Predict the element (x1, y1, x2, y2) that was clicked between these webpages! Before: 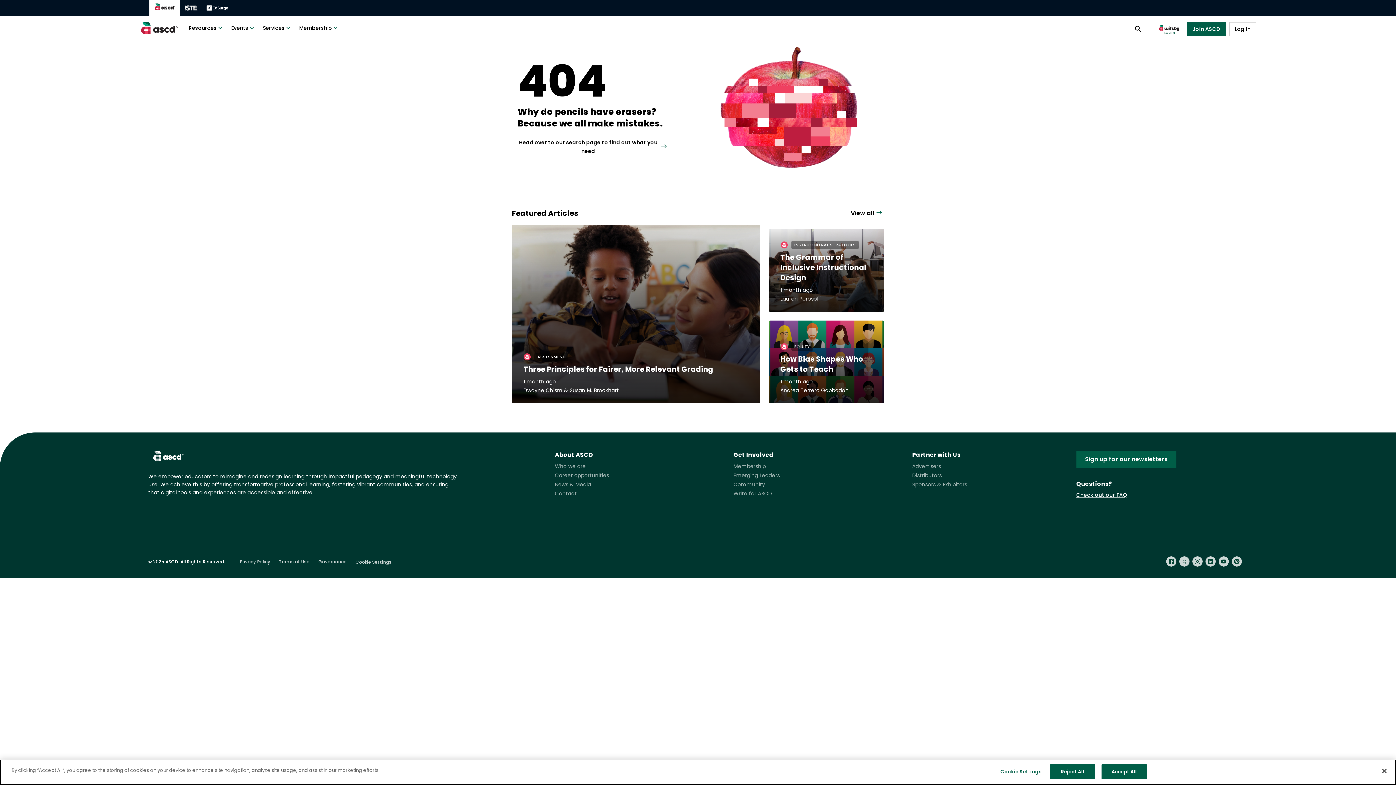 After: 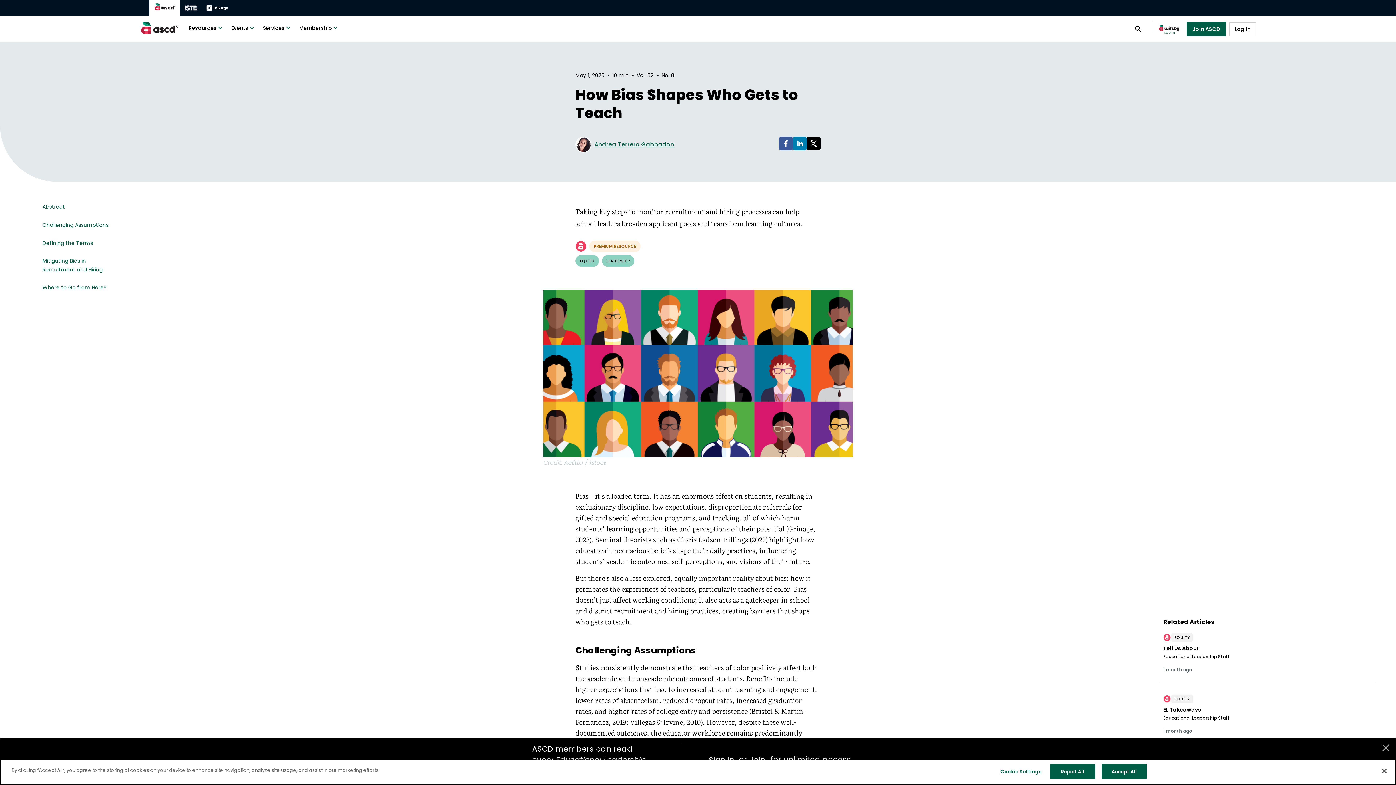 Action: label: EQUITY bbox: (791, 342, 813, 351)